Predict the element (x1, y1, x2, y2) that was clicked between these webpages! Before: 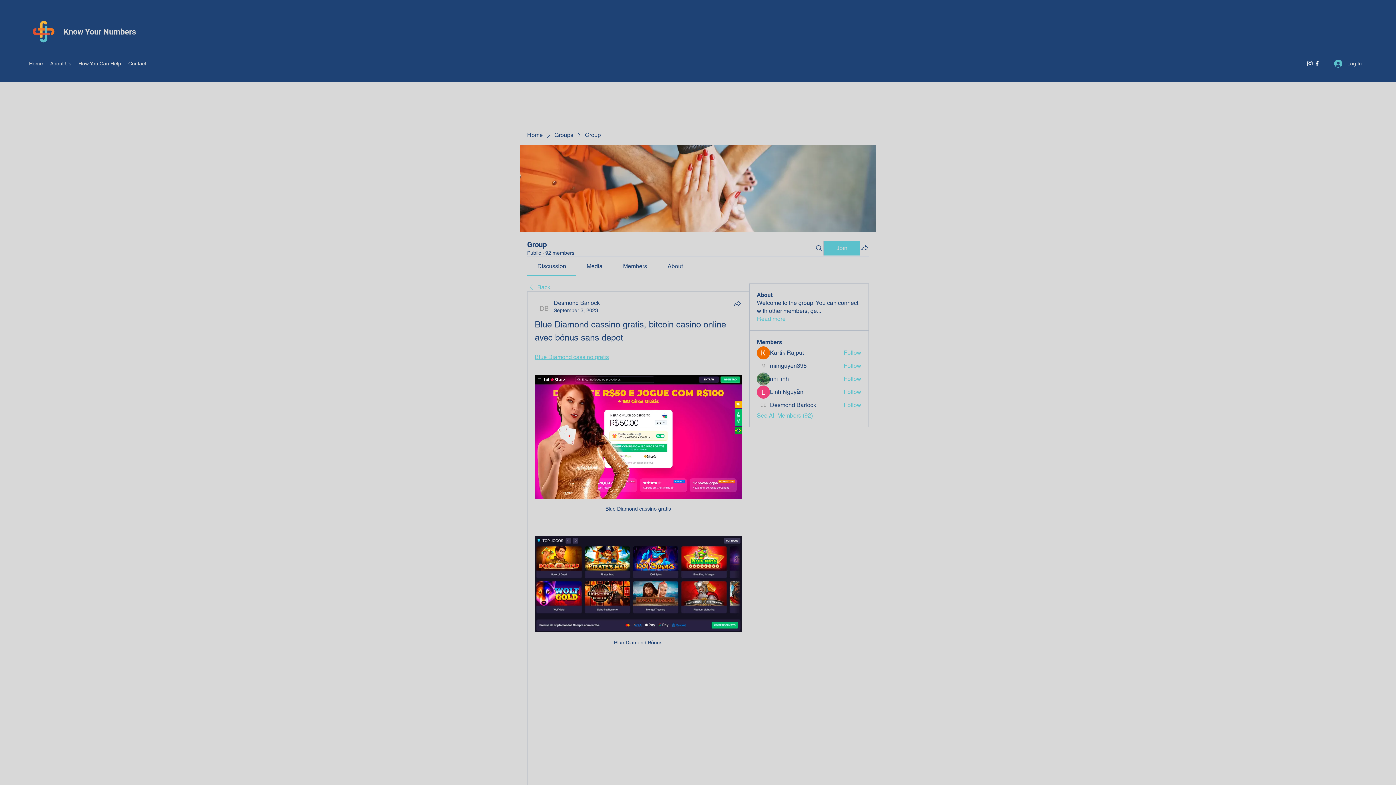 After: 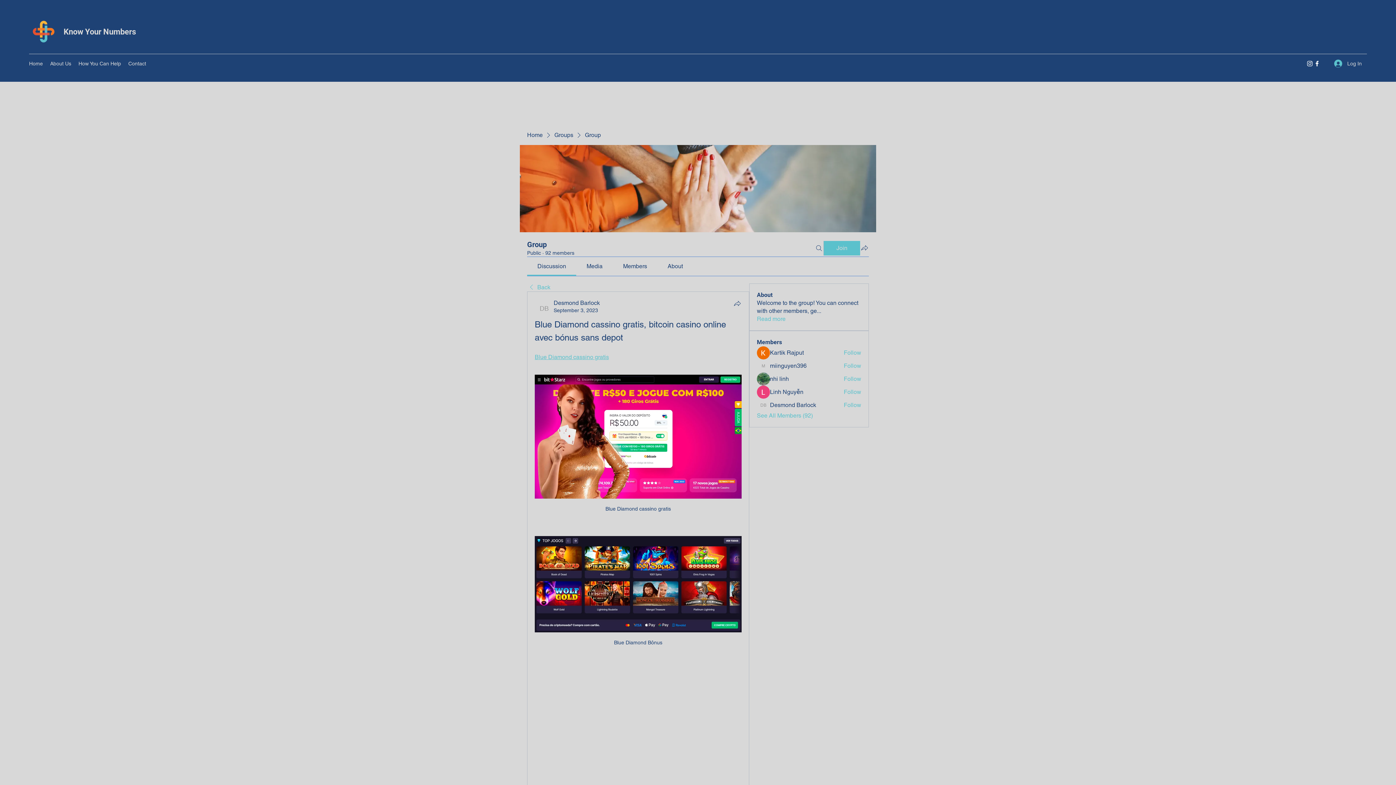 Action: bbox: (1313, 60, 1321, 67) label: Facebook